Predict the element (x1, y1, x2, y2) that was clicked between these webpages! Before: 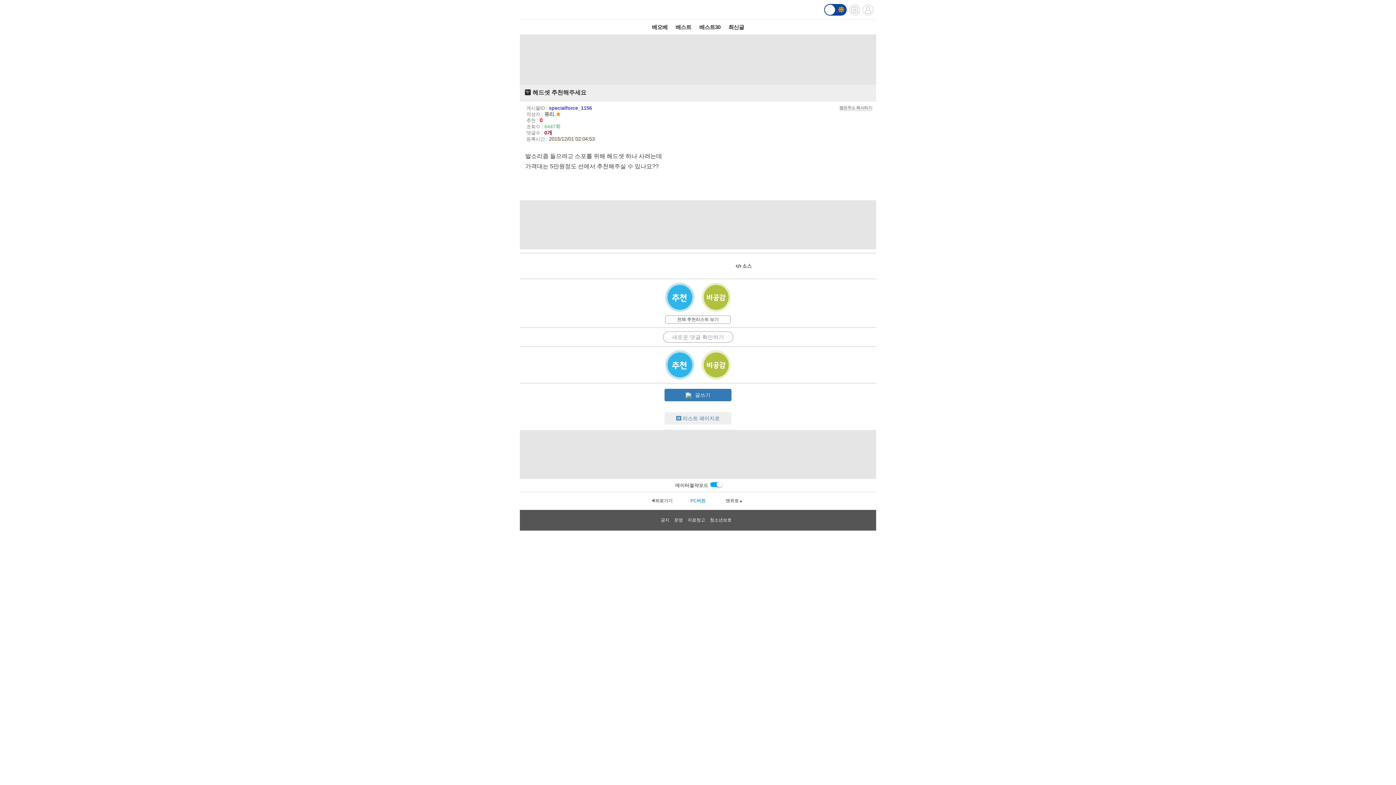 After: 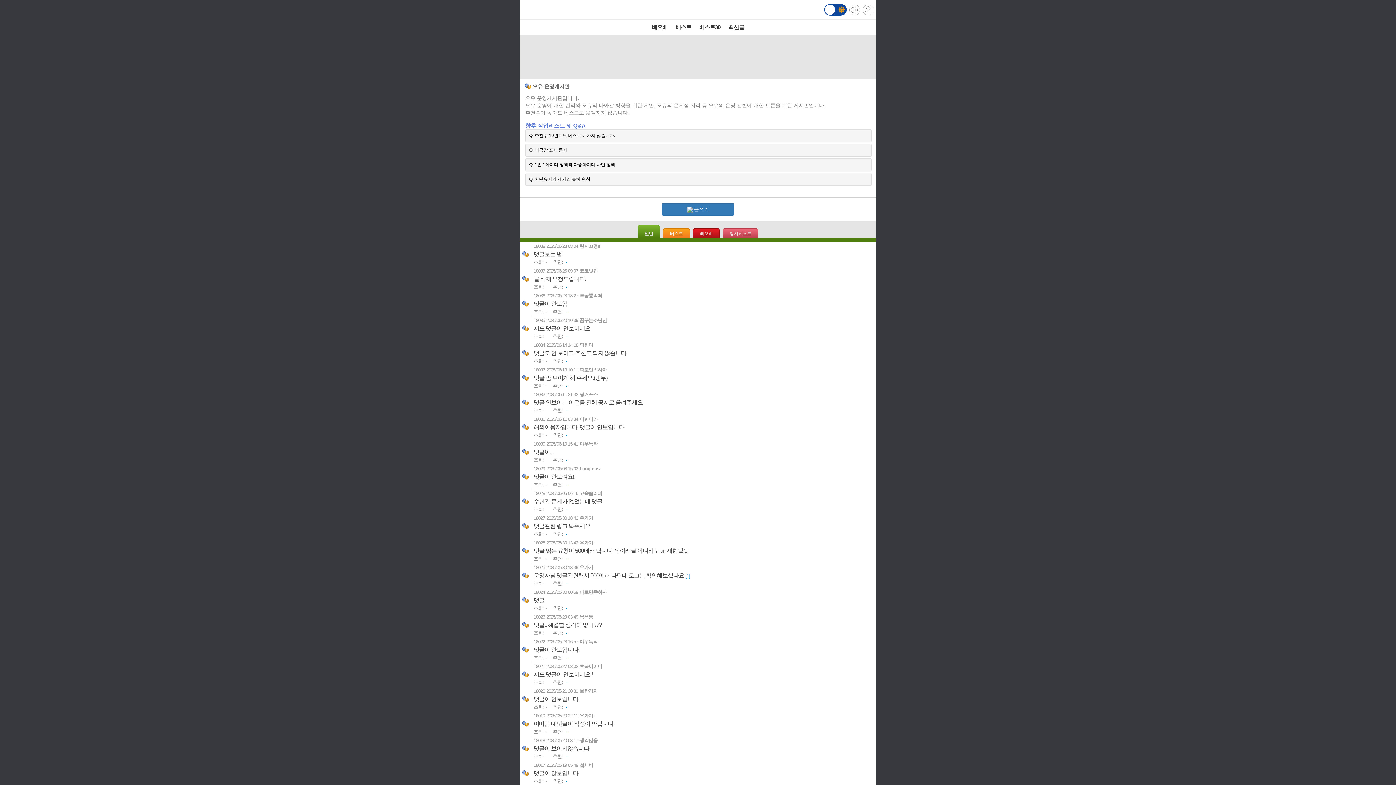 Action: bbox: (674, 517, 686, 523) label: 운영